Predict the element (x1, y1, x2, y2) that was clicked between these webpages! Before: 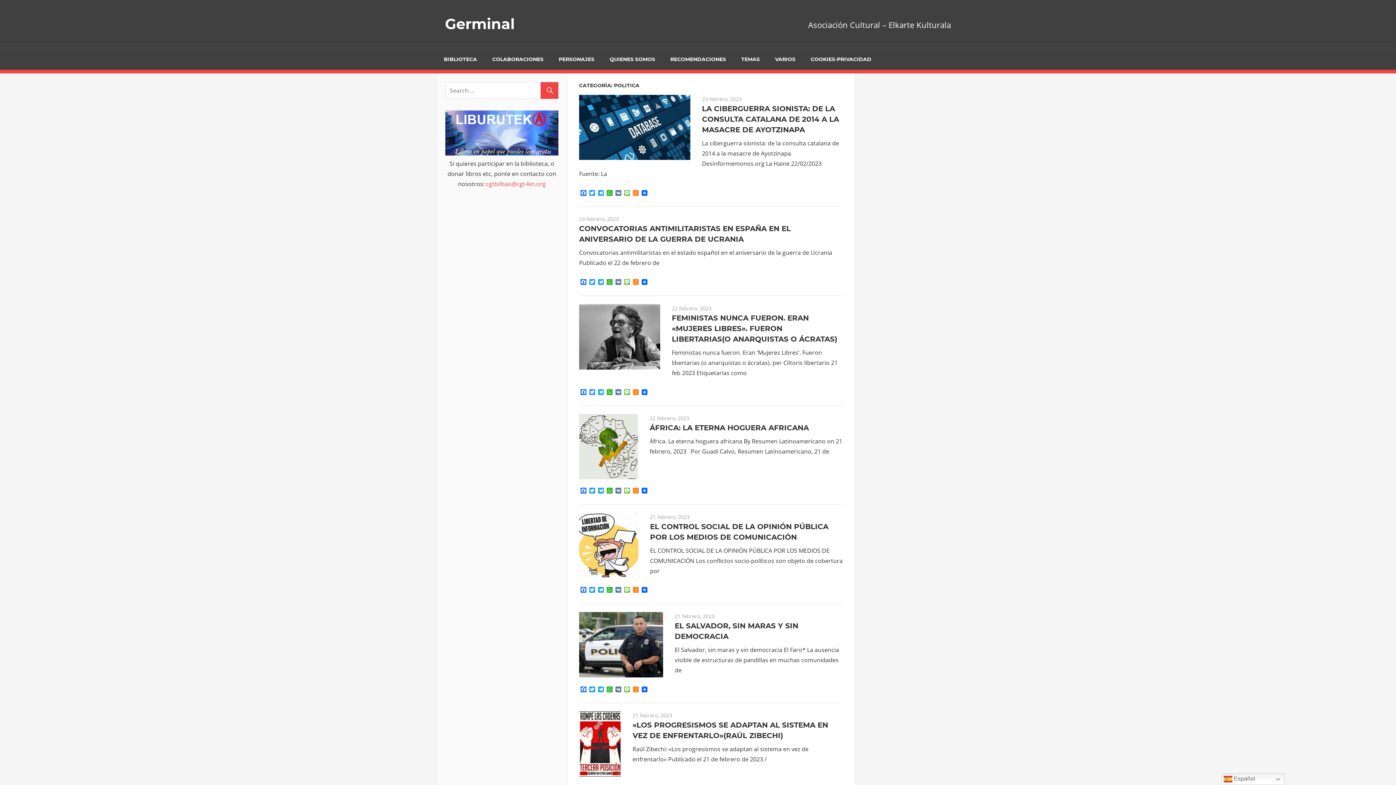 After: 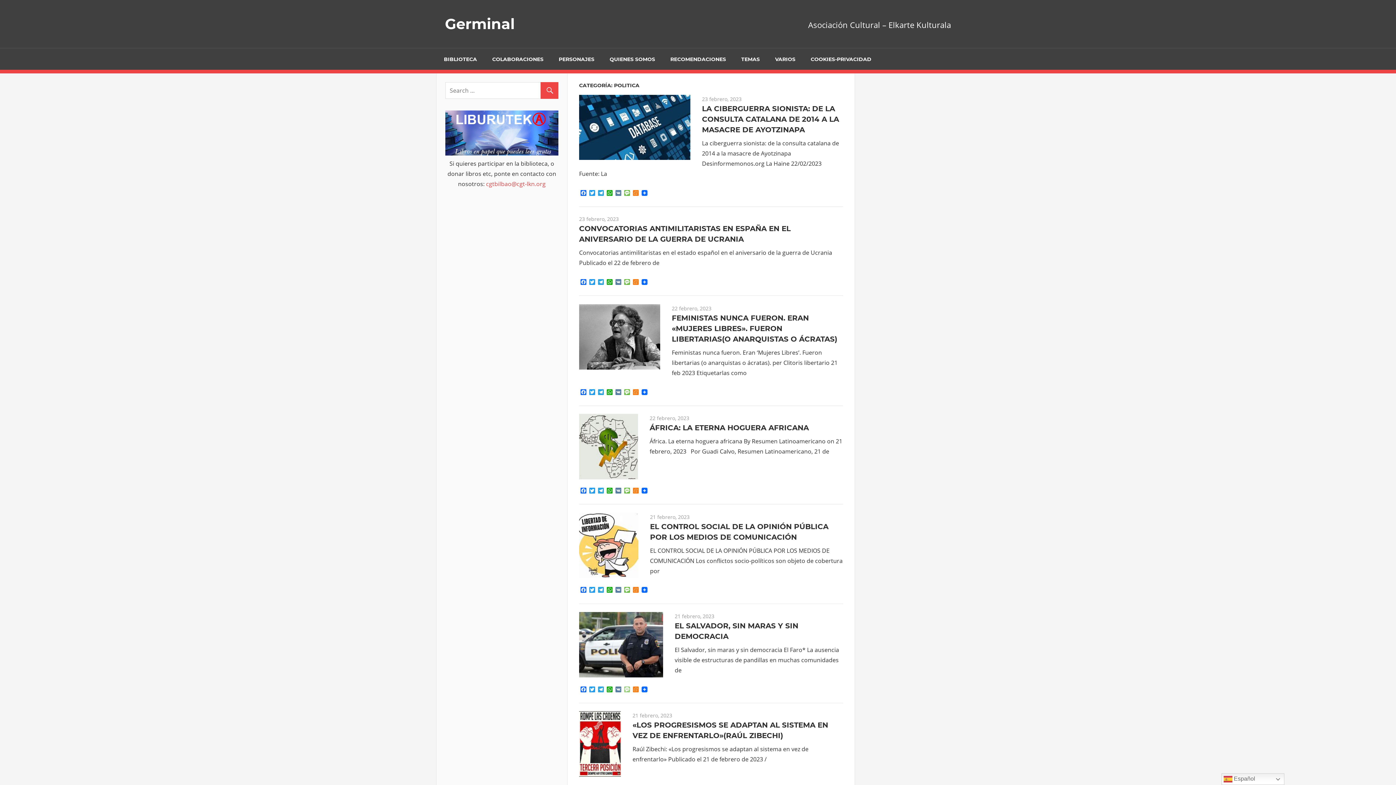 Action: bbox: (622, 686, 631, 693) label: Message